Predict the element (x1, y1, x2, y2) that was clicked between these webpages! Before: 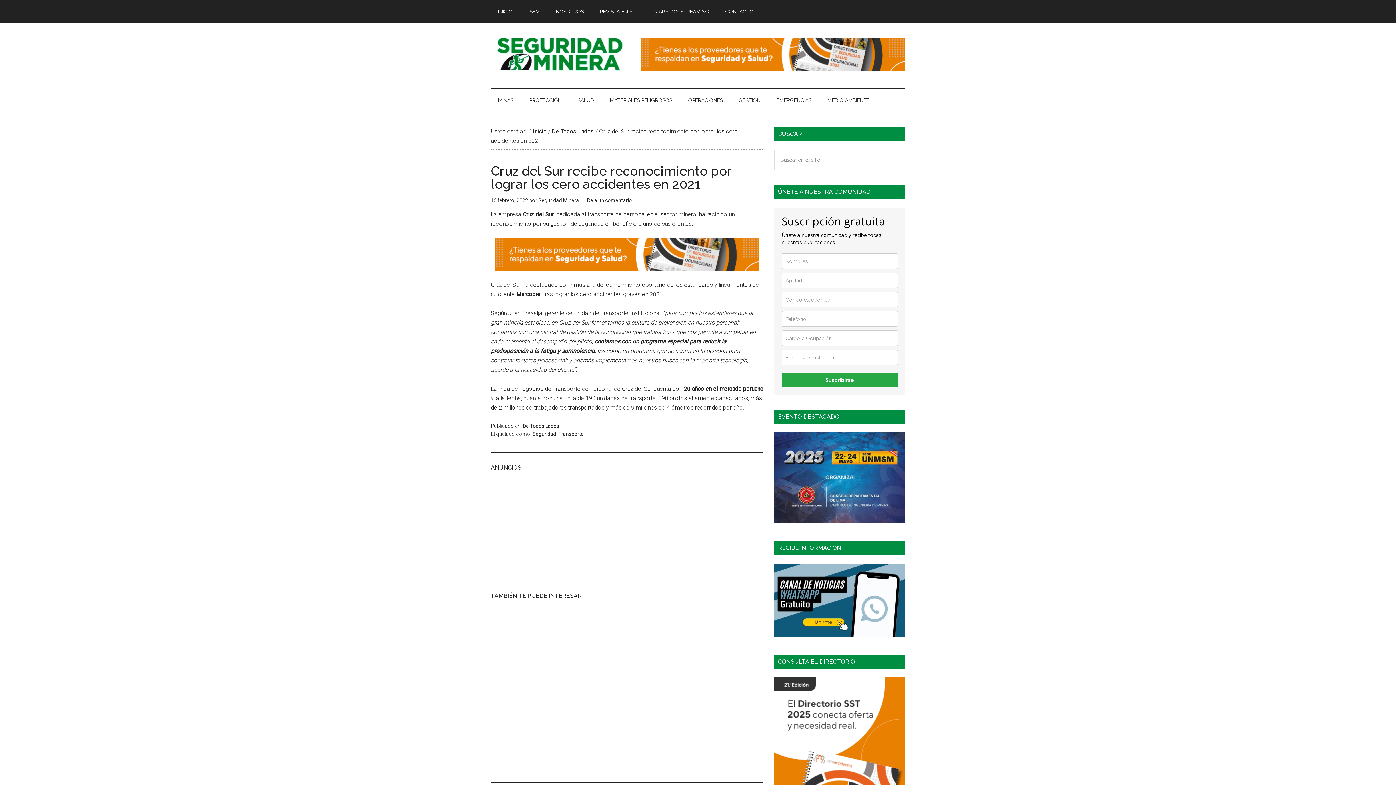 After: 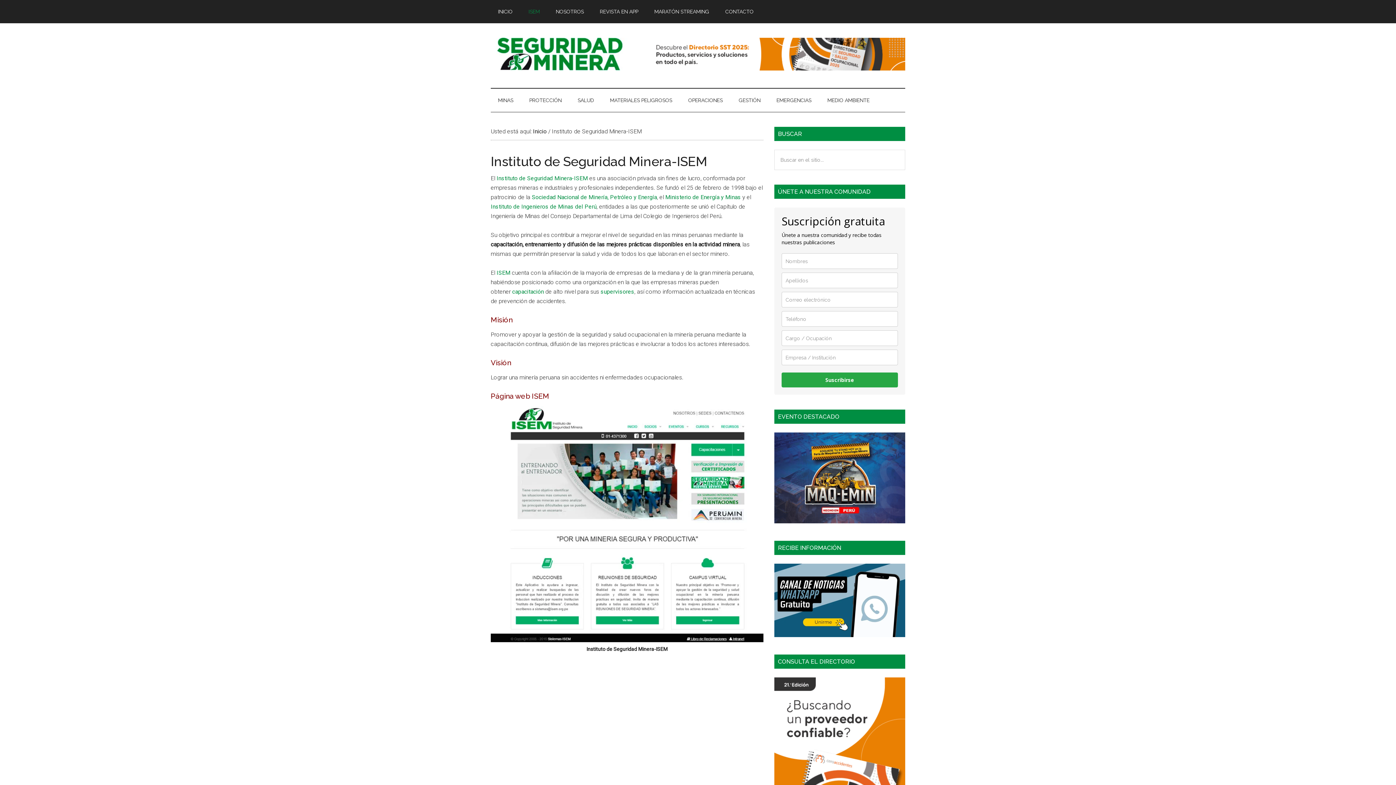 Action: bbox: (521, 0, 547, 23) label: ISEM